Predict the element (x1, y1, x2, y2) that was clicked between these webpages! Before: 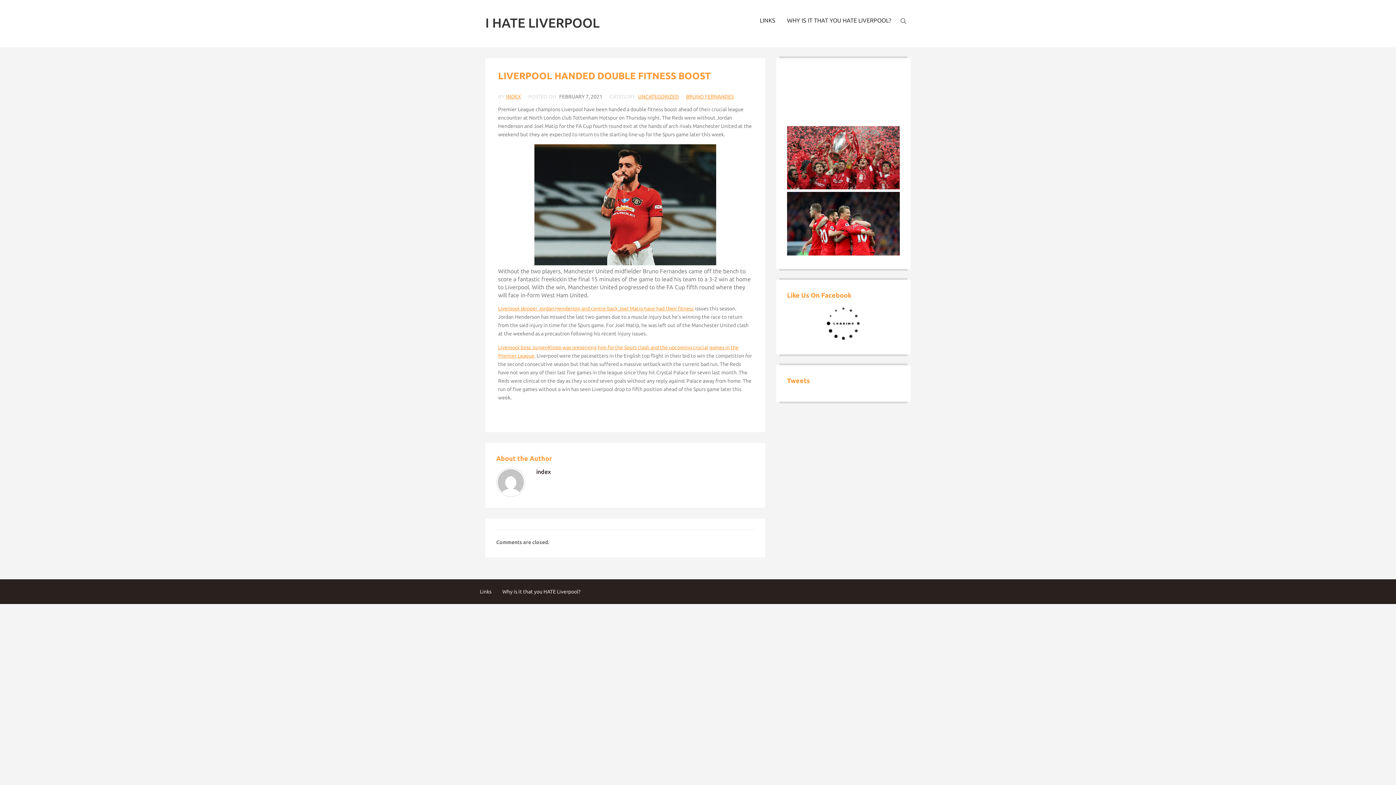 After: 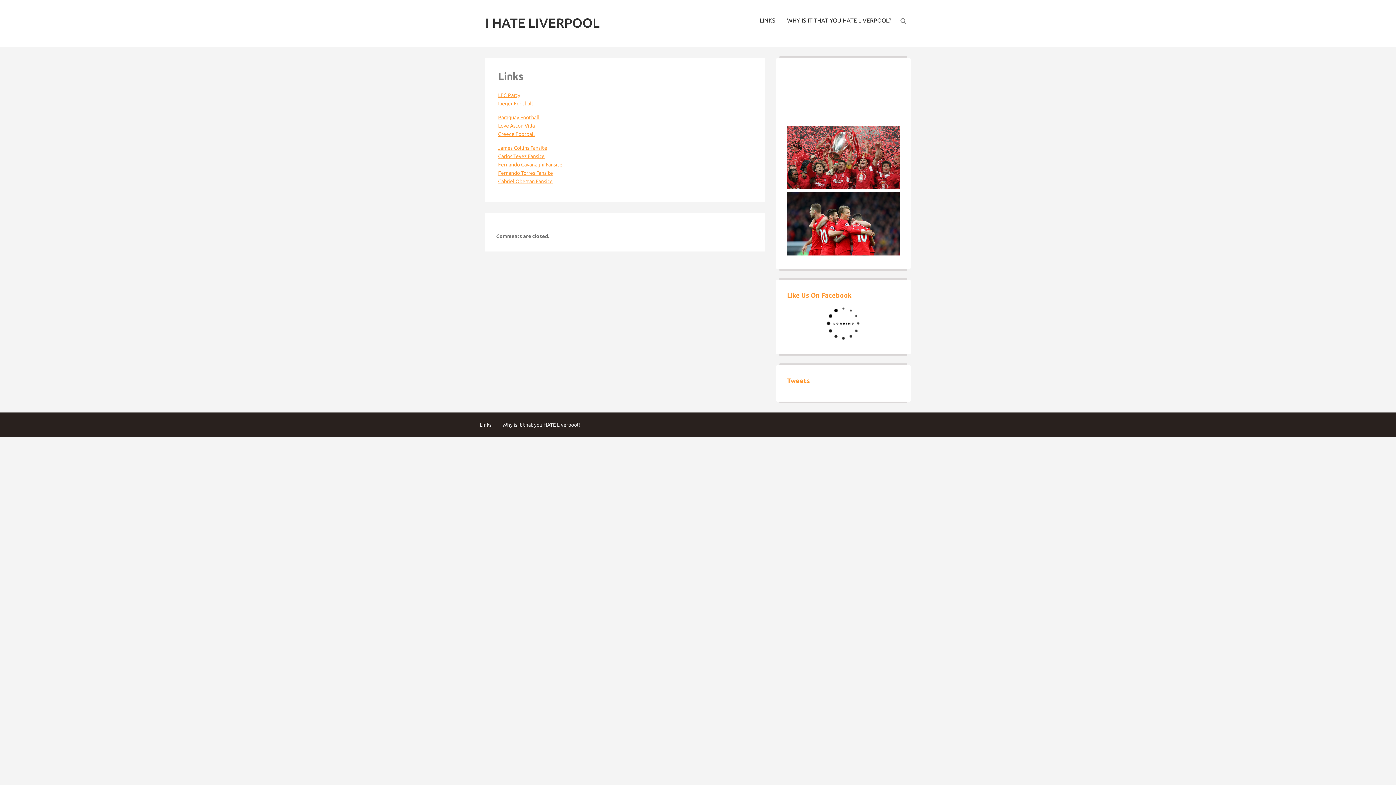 Action: bbox: (754, 12, 780, 28) label: LINKS